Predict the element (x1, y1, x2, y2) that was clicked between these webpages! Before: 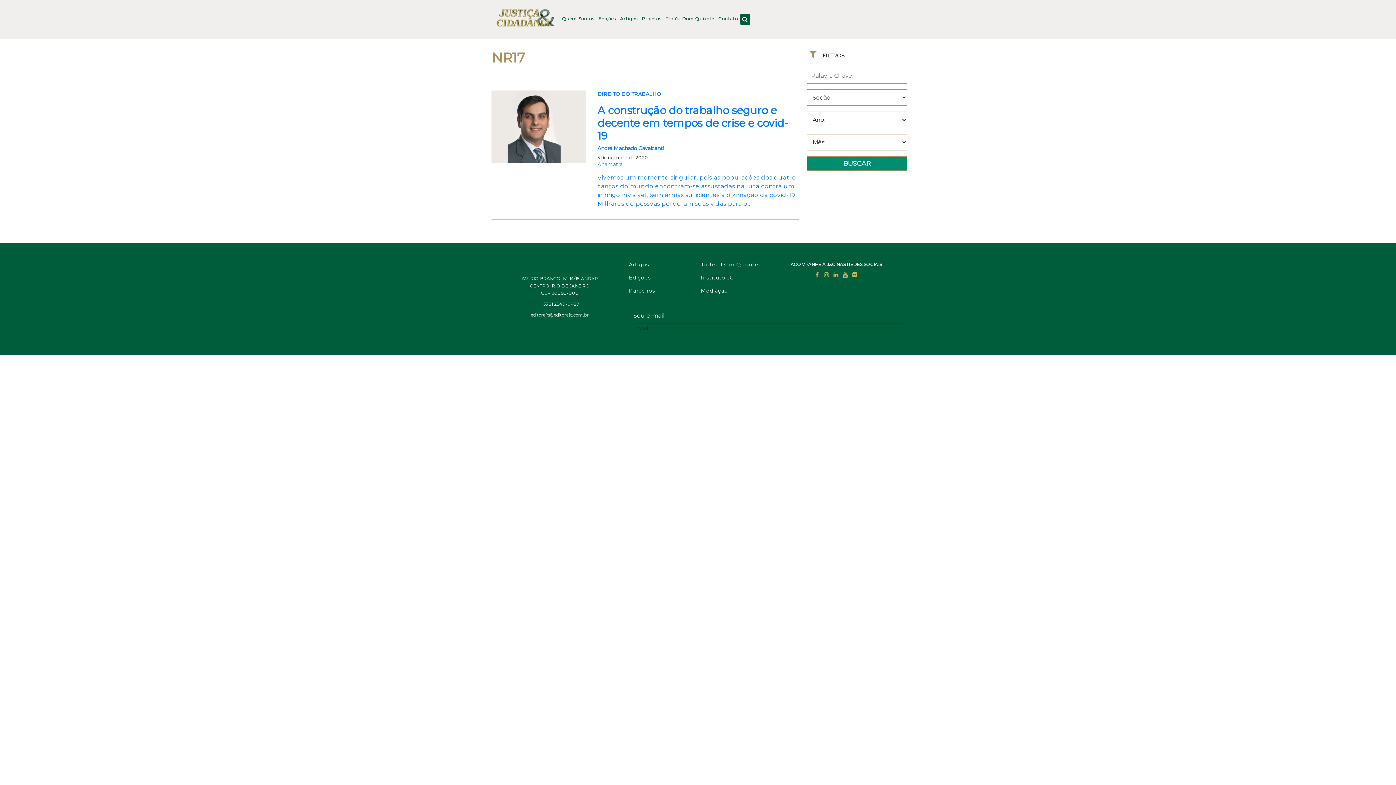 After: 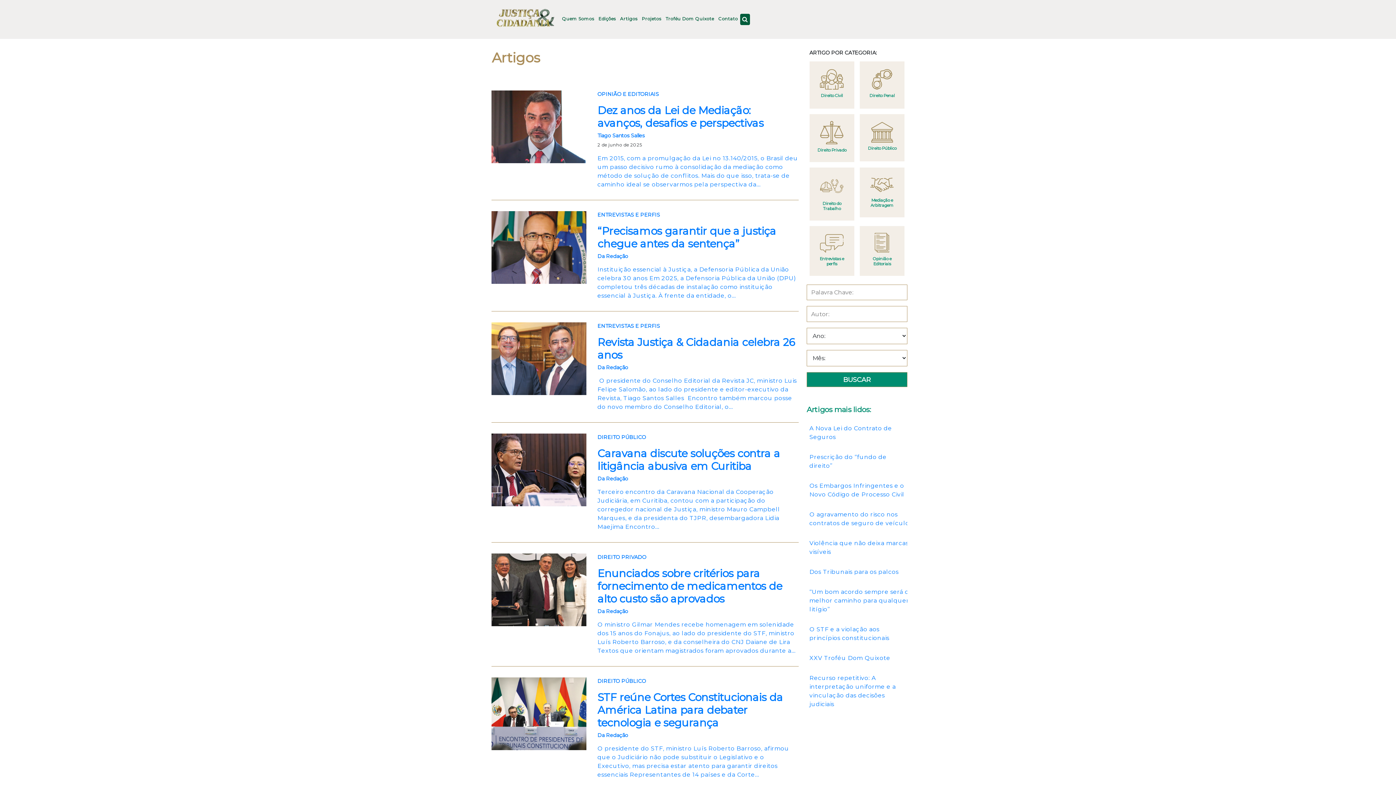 Action: label: Artigos bbox: (620, 15, 637, 24)